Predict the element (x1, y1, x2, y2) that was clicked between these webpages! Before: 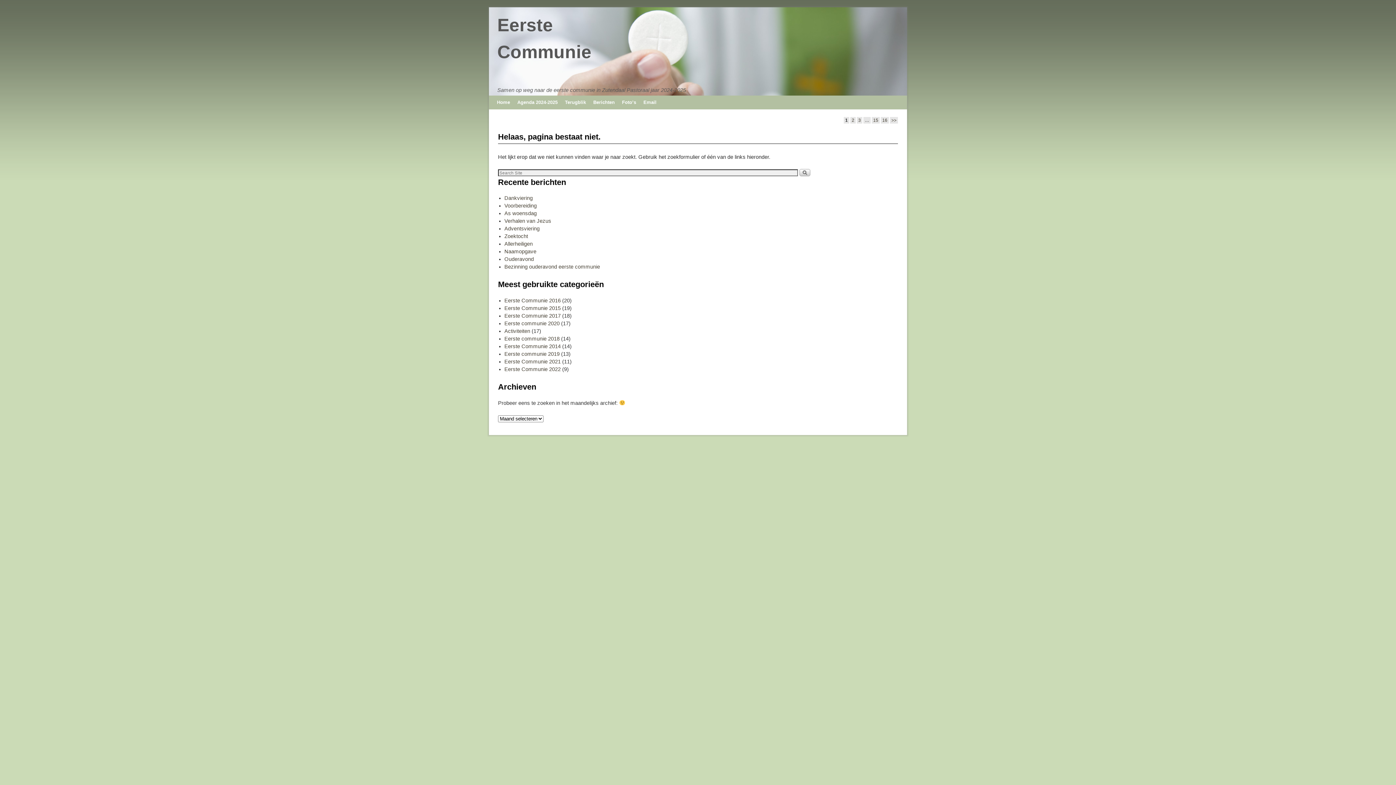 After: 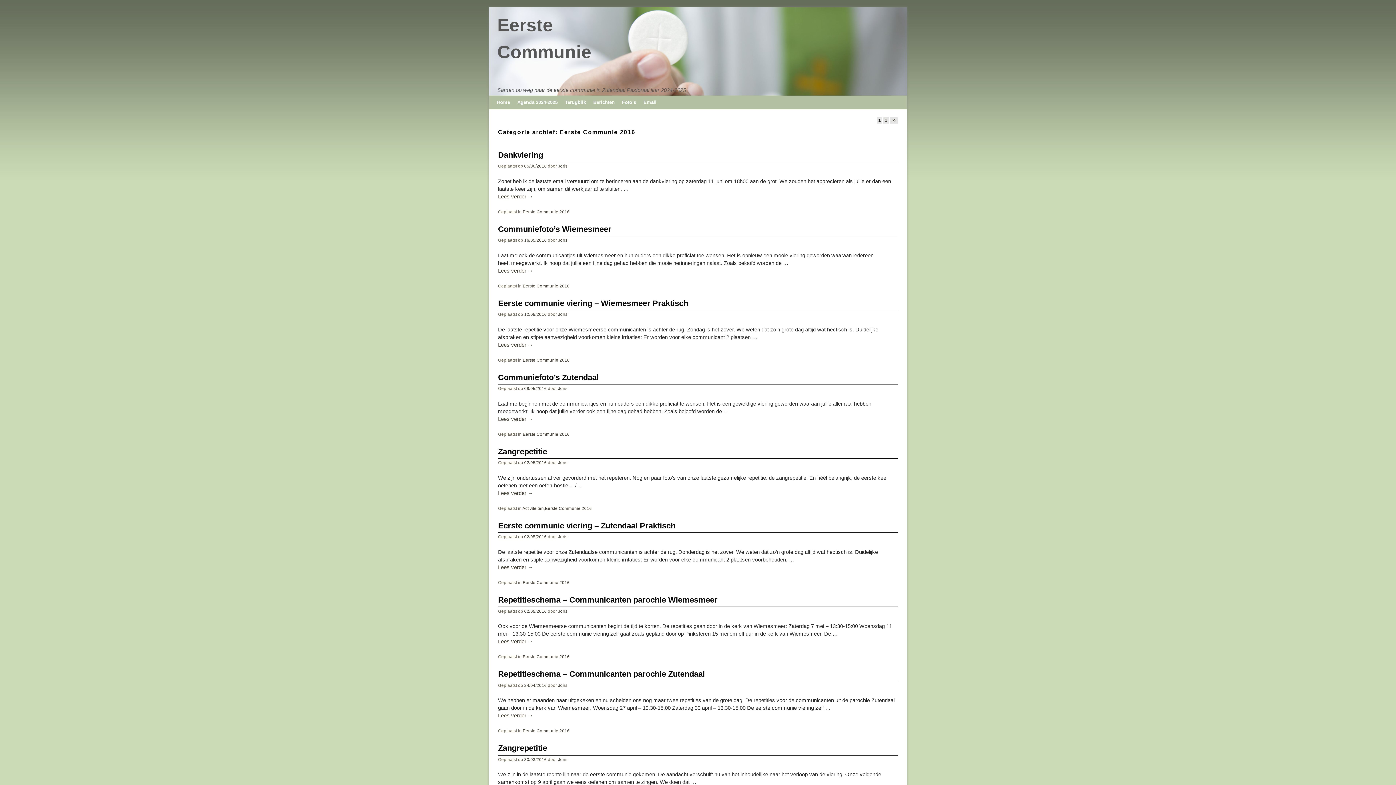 Action: bbox: (504, 297, 560, 303) label: Eerste Communie 2016